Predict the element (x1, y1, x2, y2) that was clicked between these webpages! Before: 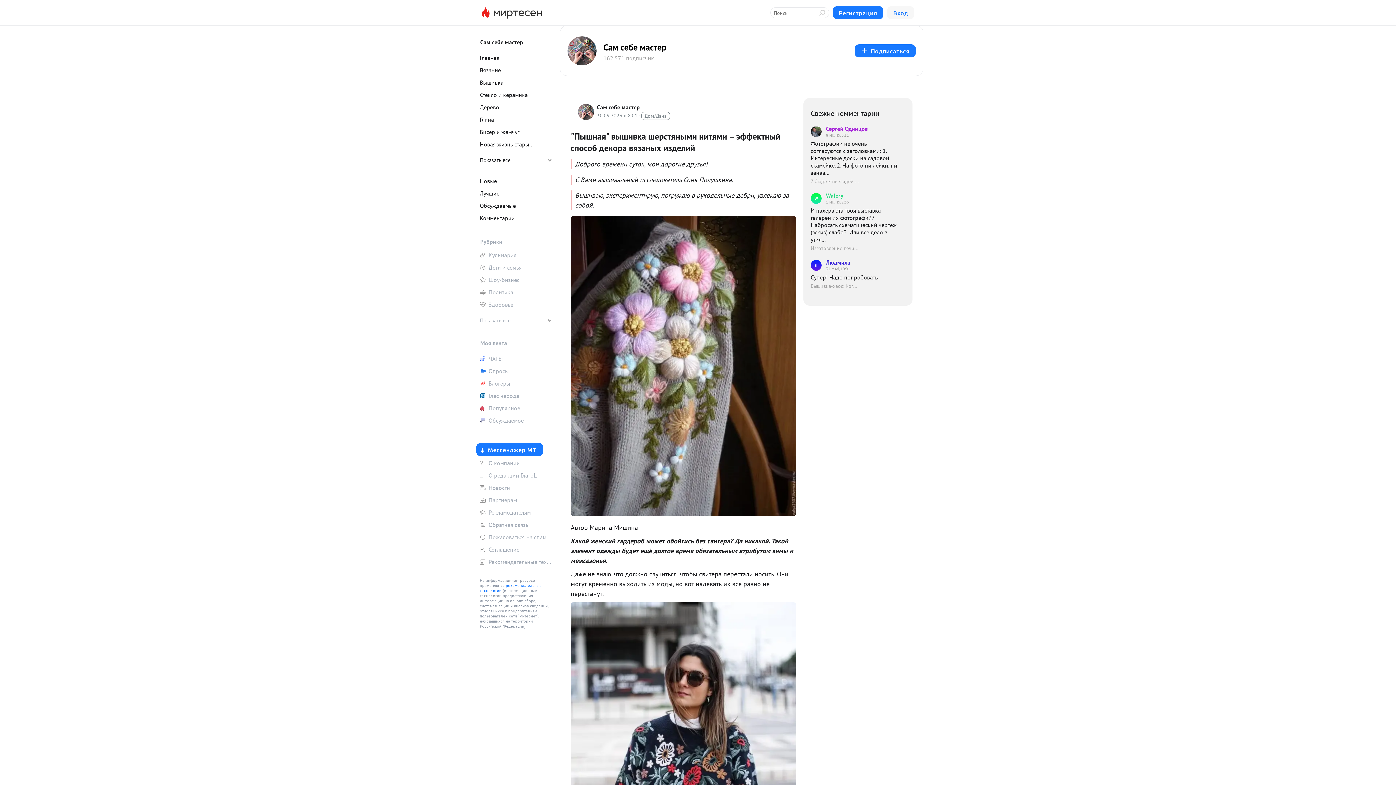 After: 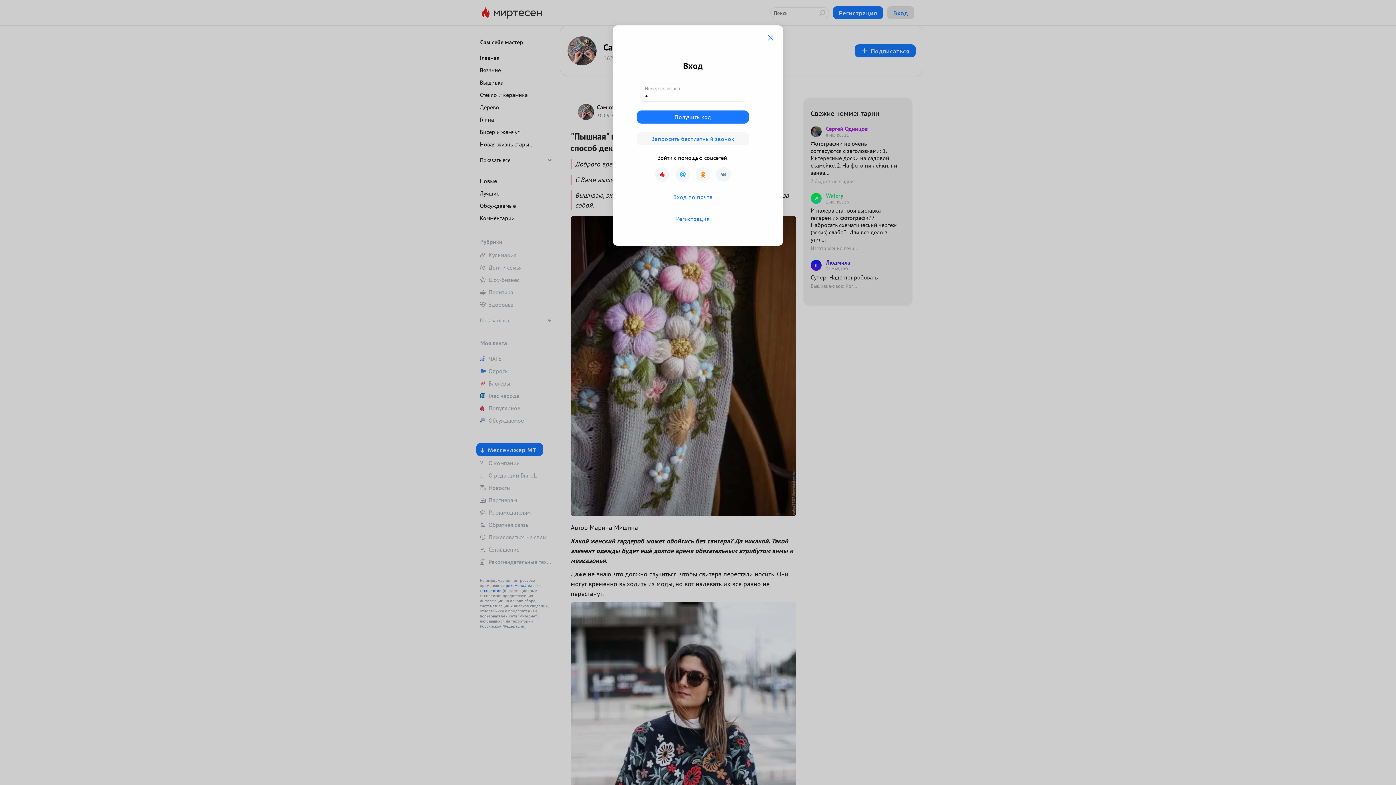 Action: bbox: (887, 6, 914, 19) label: Вход